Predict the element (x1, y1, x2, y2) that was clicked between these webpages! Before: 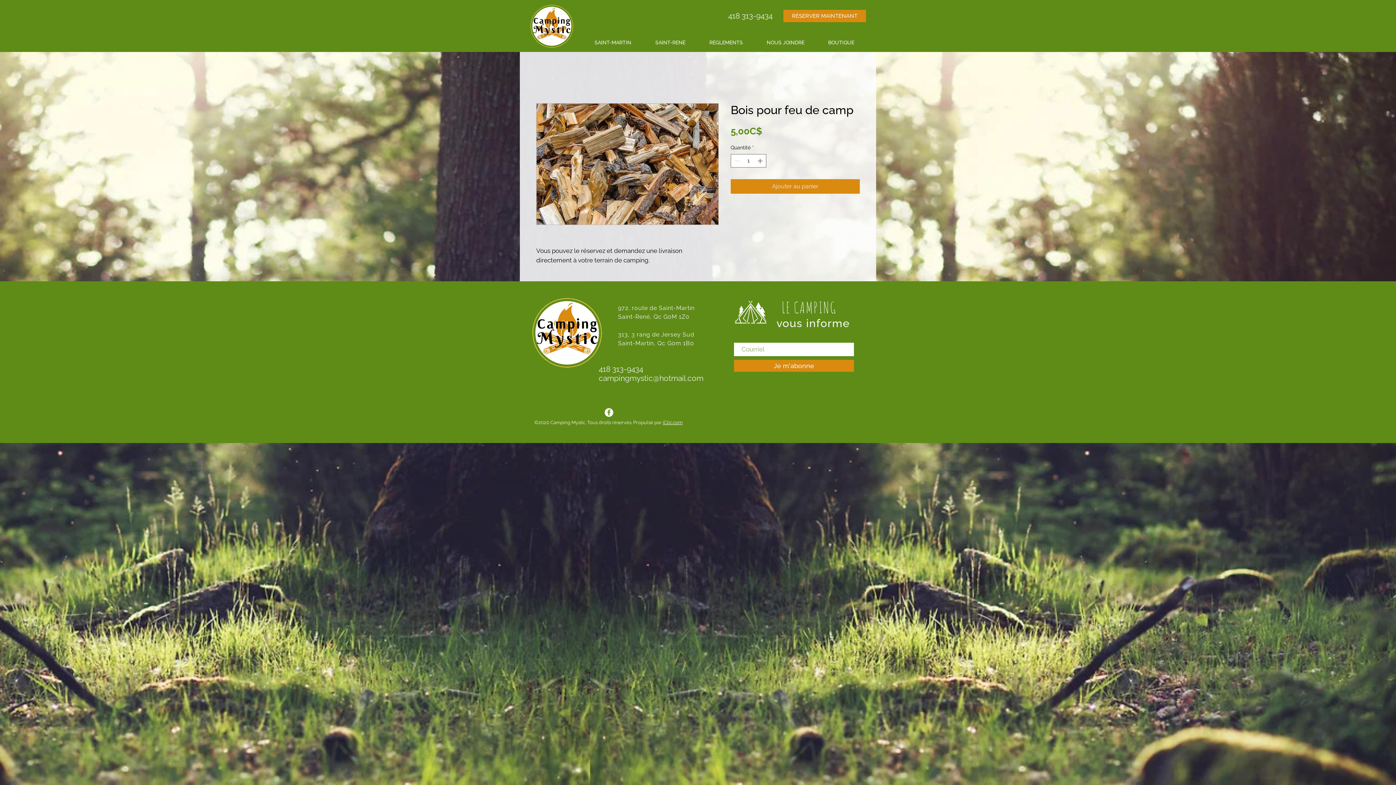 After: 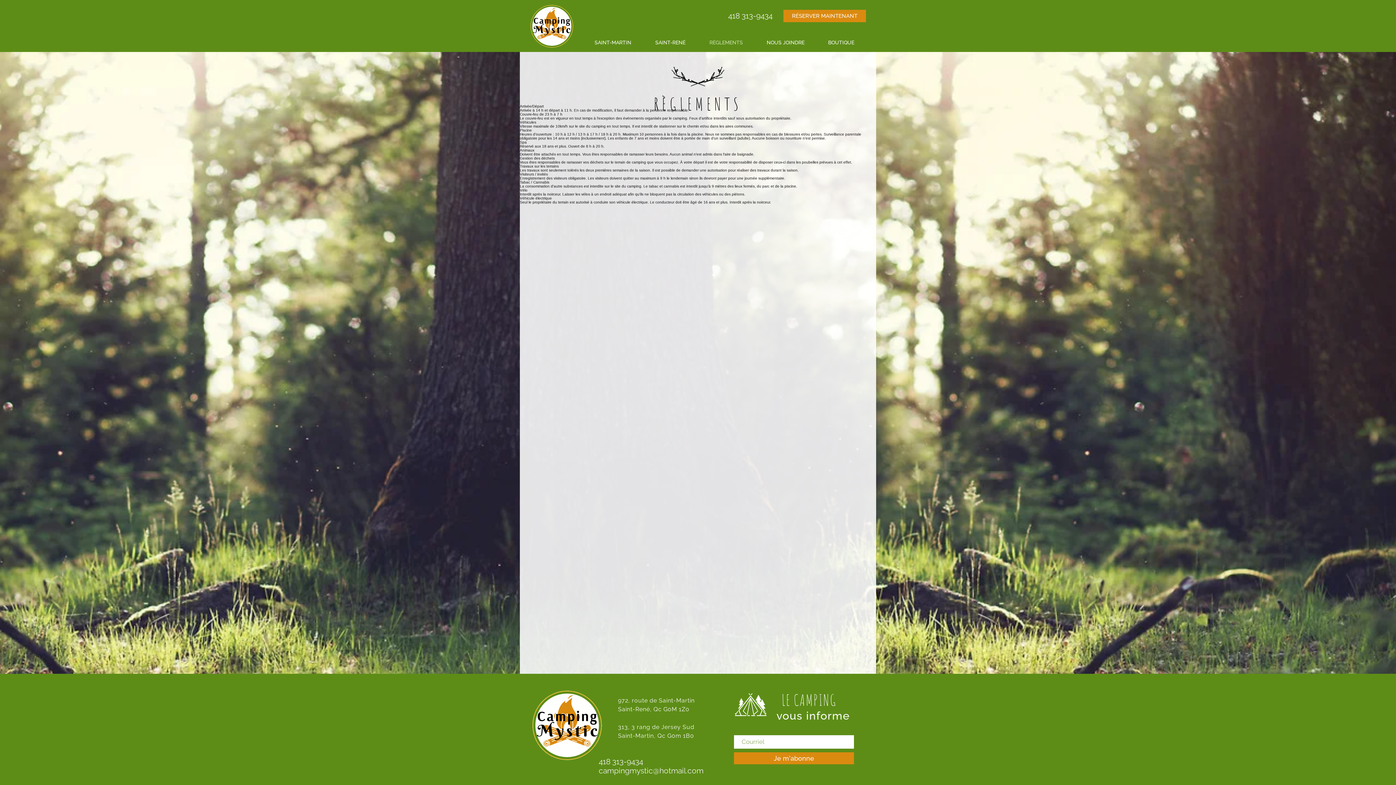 Action: bbox: (697, 36, 754, 48) label: RÈGLEMENTS